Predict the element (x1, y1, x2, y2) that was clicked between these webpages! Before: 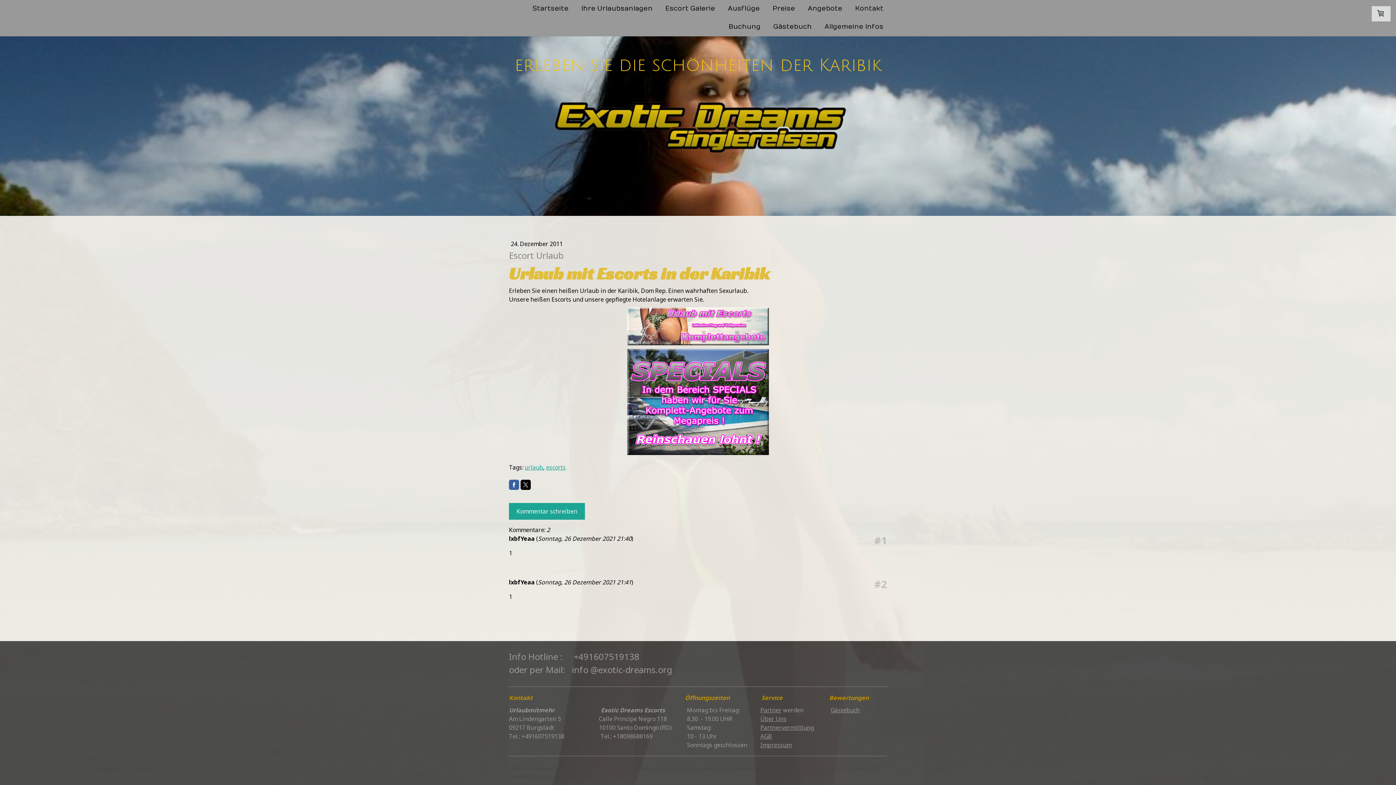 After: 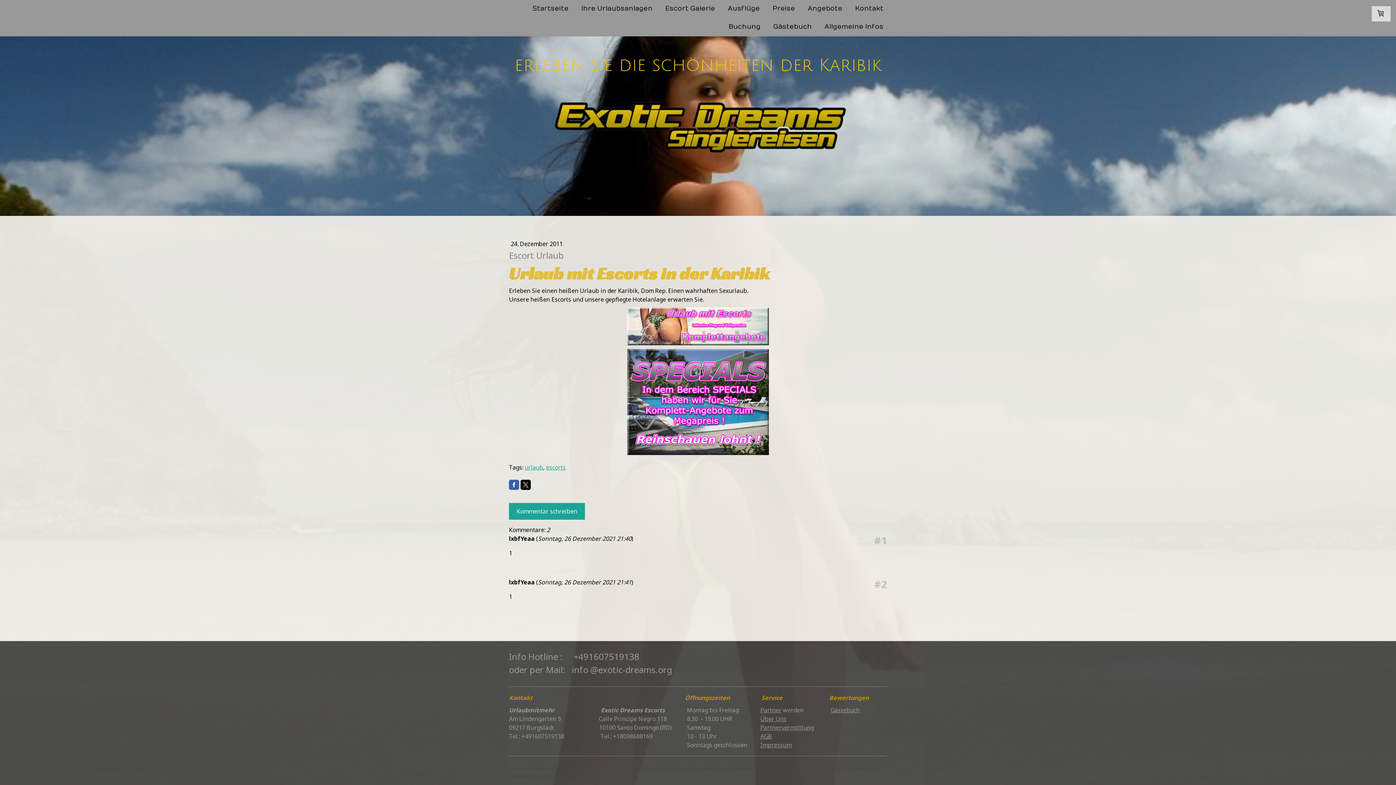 Action: bbox: (520, 480, 530, 490)